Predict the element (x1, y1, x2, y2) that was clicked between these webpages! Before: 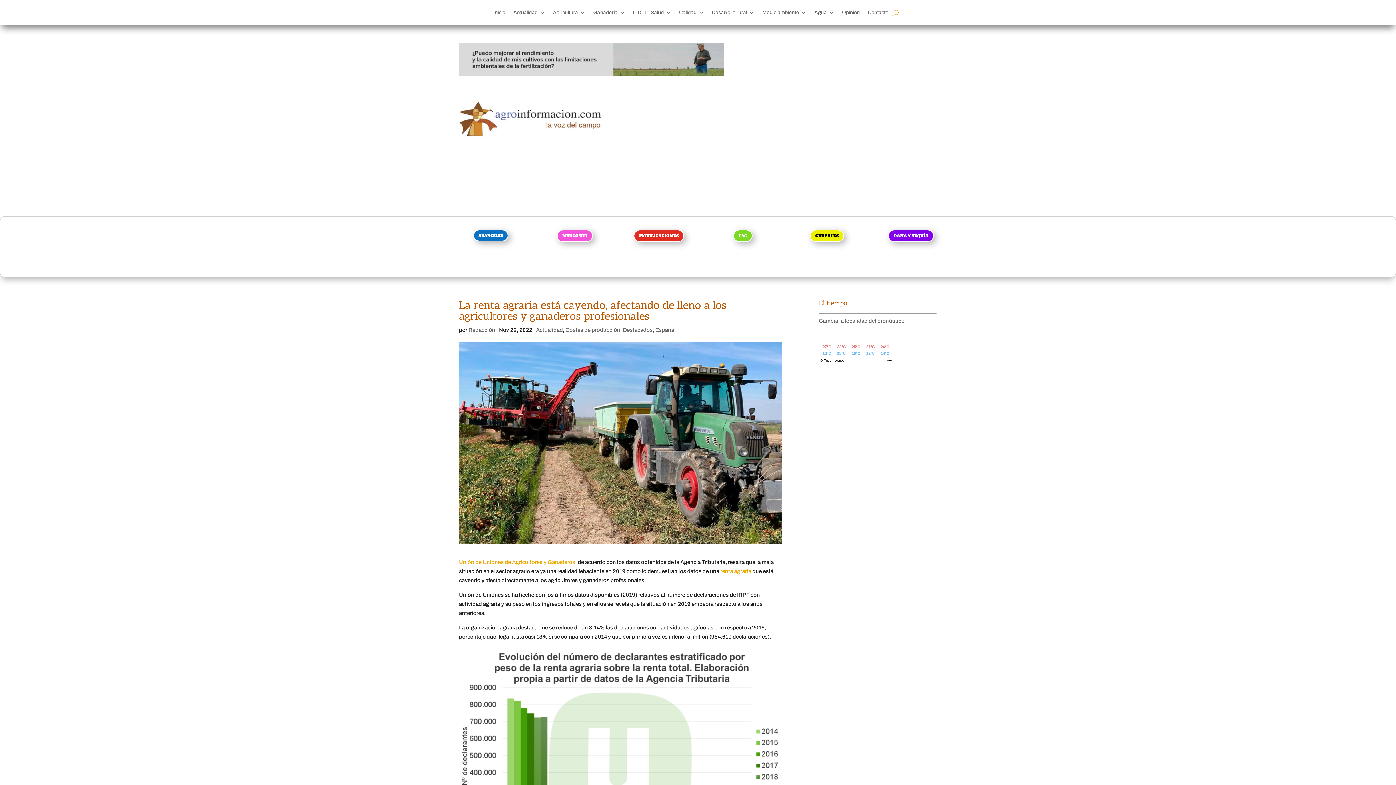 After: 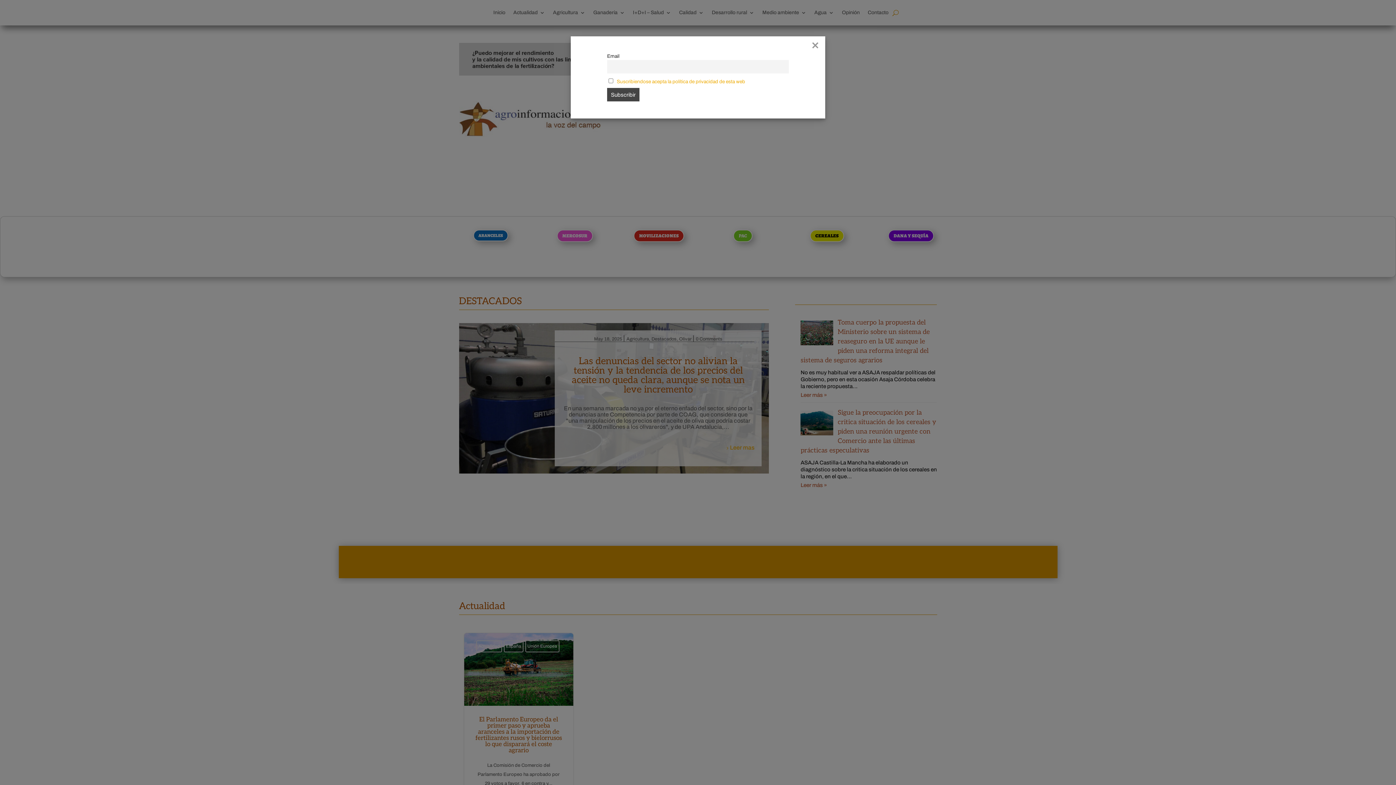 Action: bbox: (493, 10, 505, 18) label: Inicio